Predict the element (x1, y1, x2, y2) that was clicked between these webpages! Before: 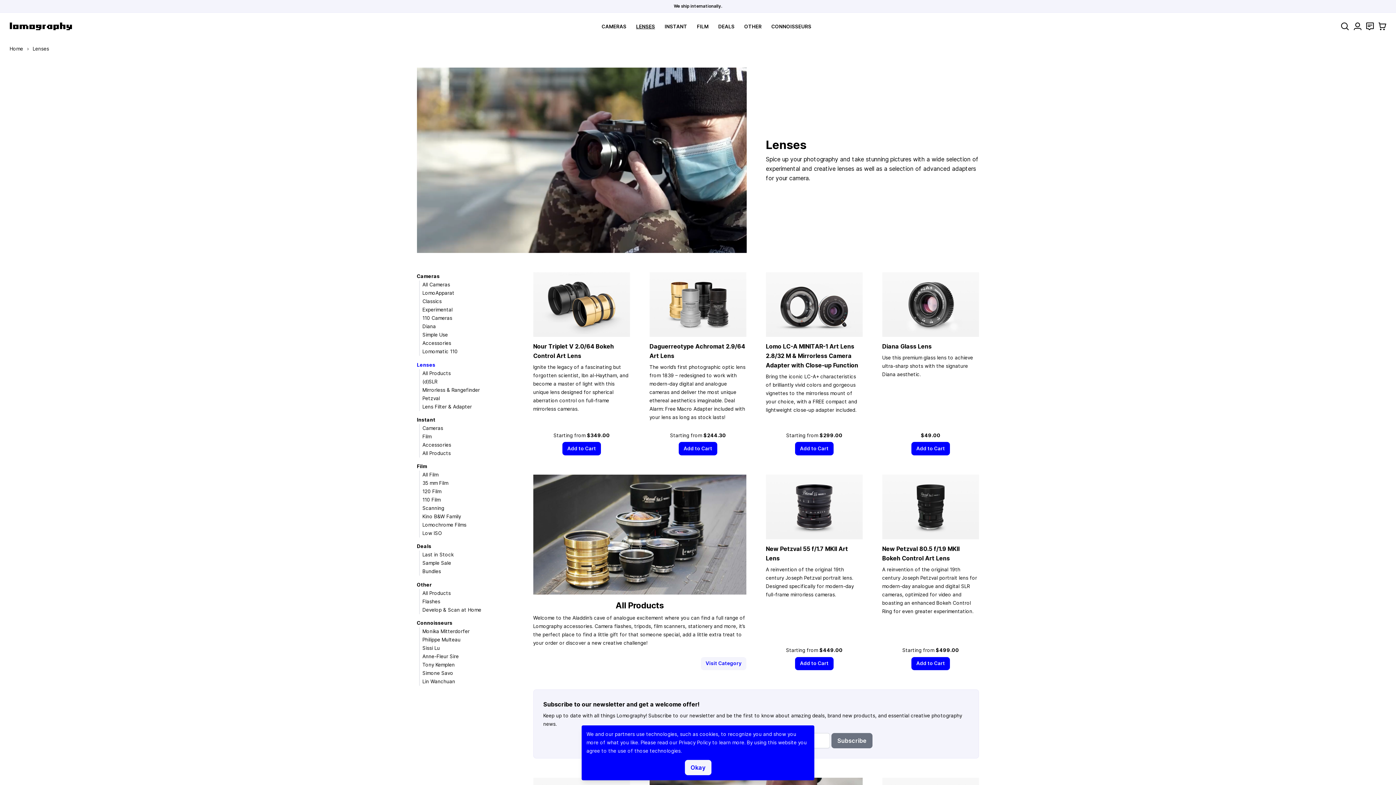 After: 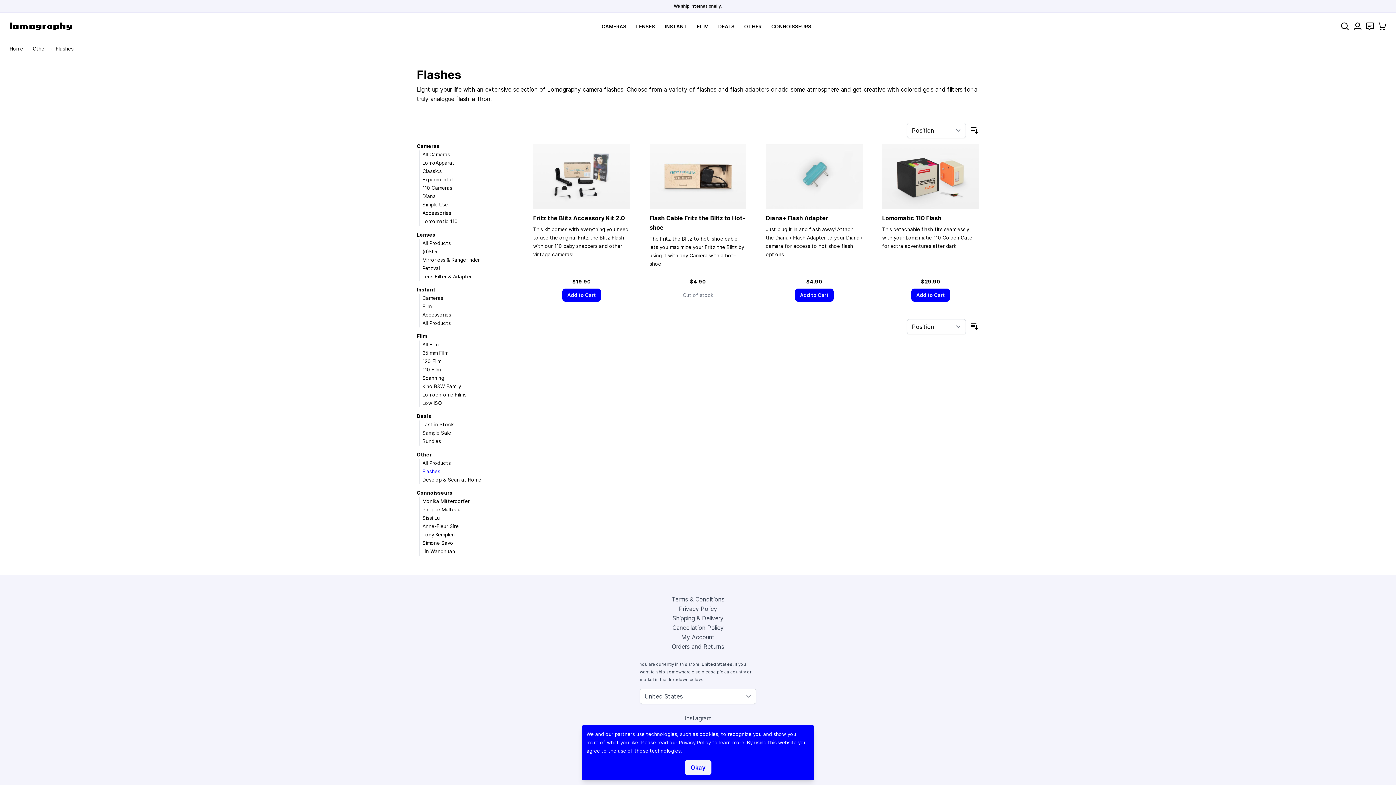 Action: bbox: (422, 598, 440, 604) label: Flashes